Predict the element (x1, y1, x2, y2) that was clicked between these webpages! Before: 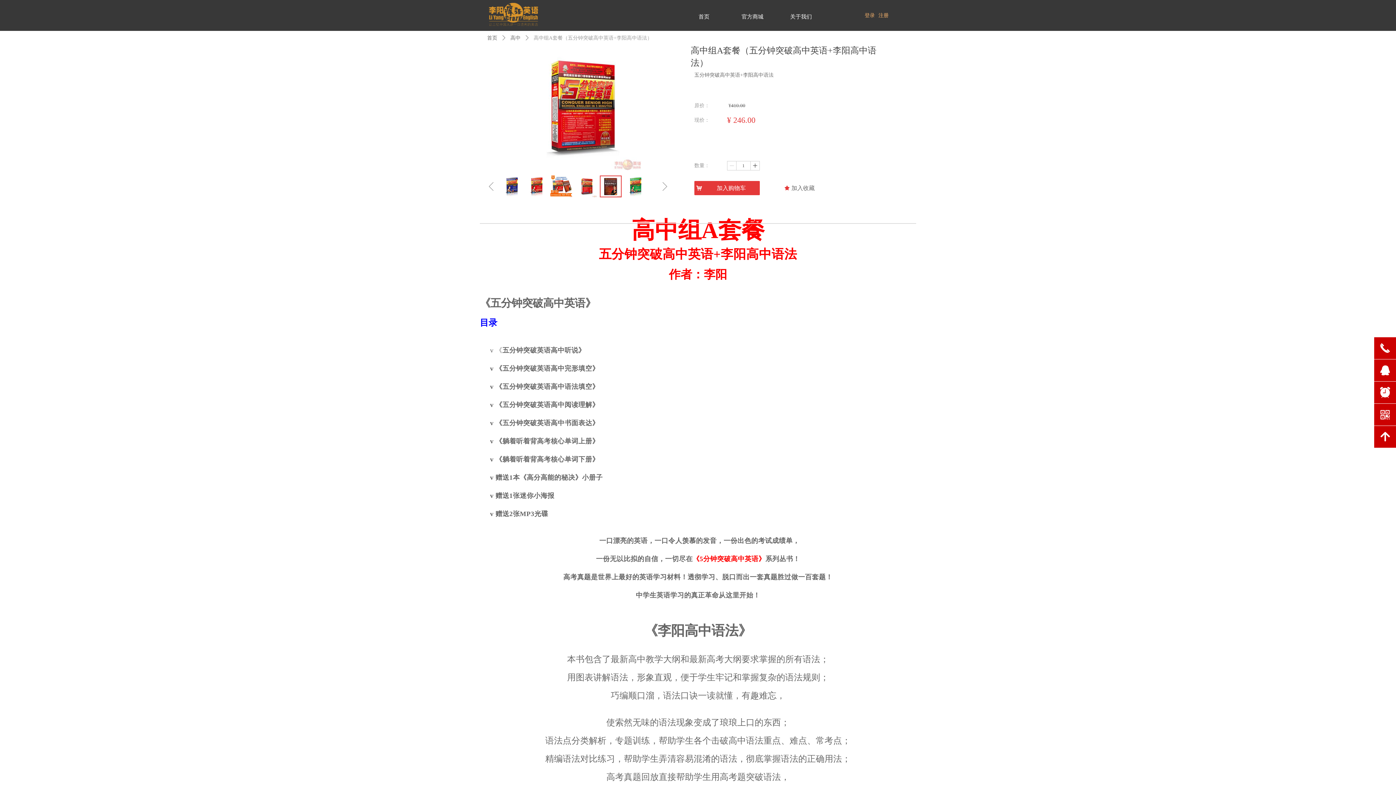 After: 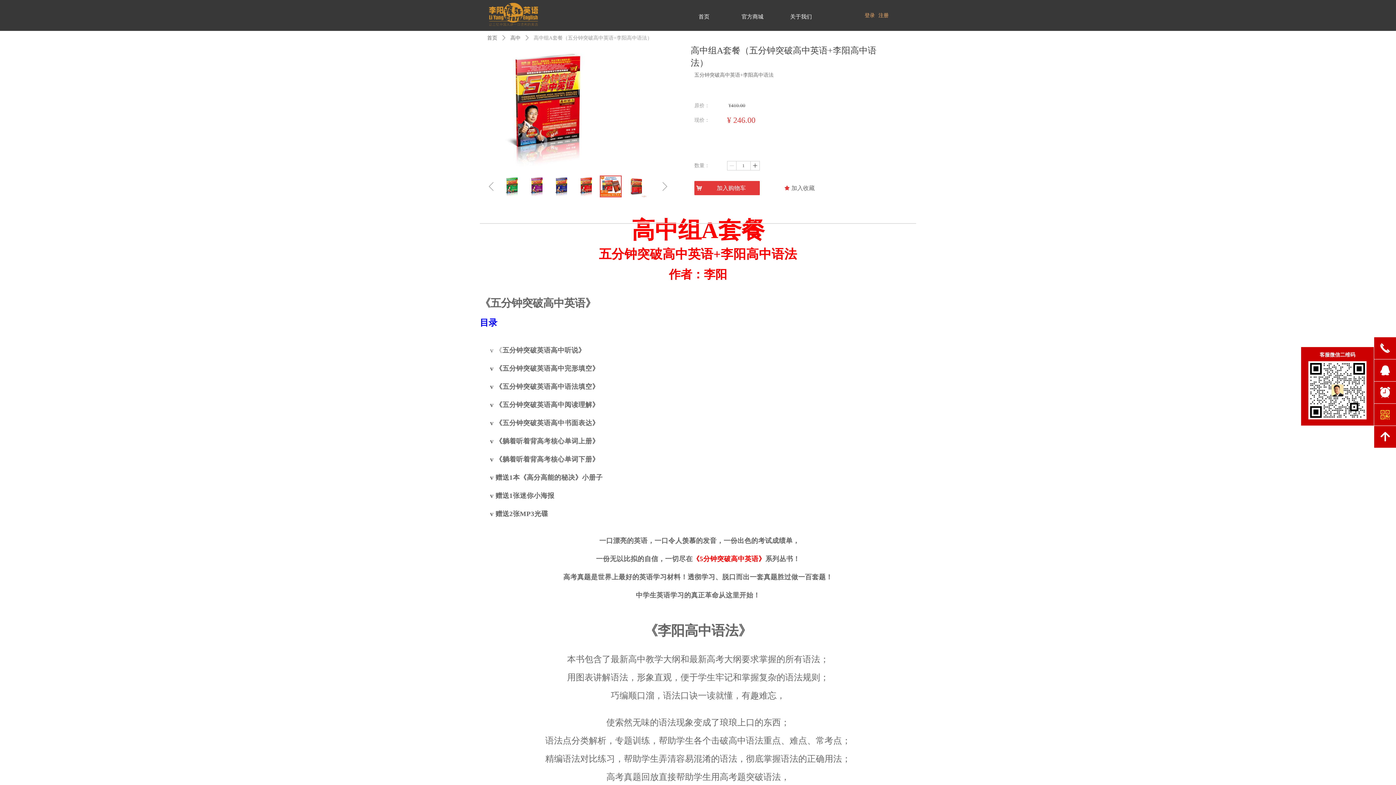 Action: label: 낃 bbox: (1374, 403, 1396, 426)